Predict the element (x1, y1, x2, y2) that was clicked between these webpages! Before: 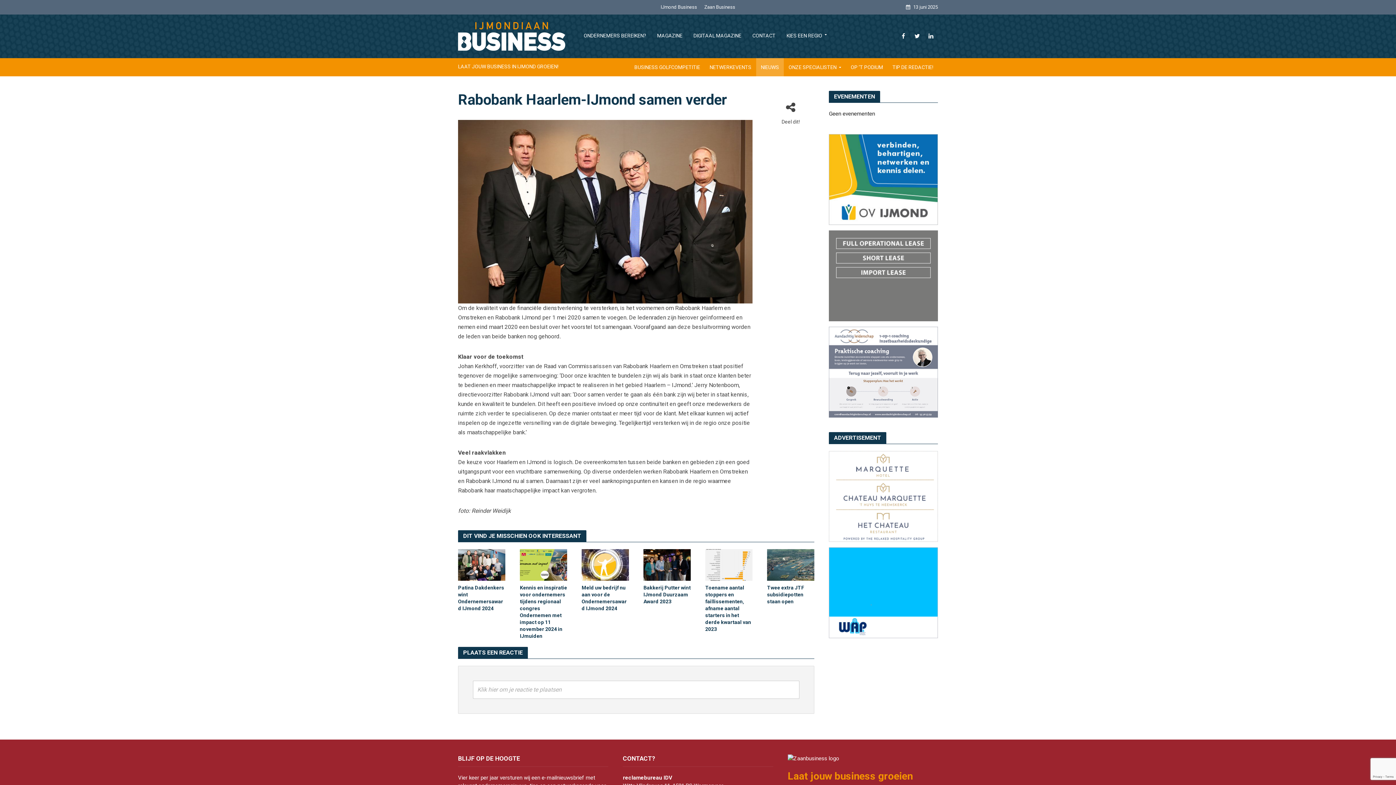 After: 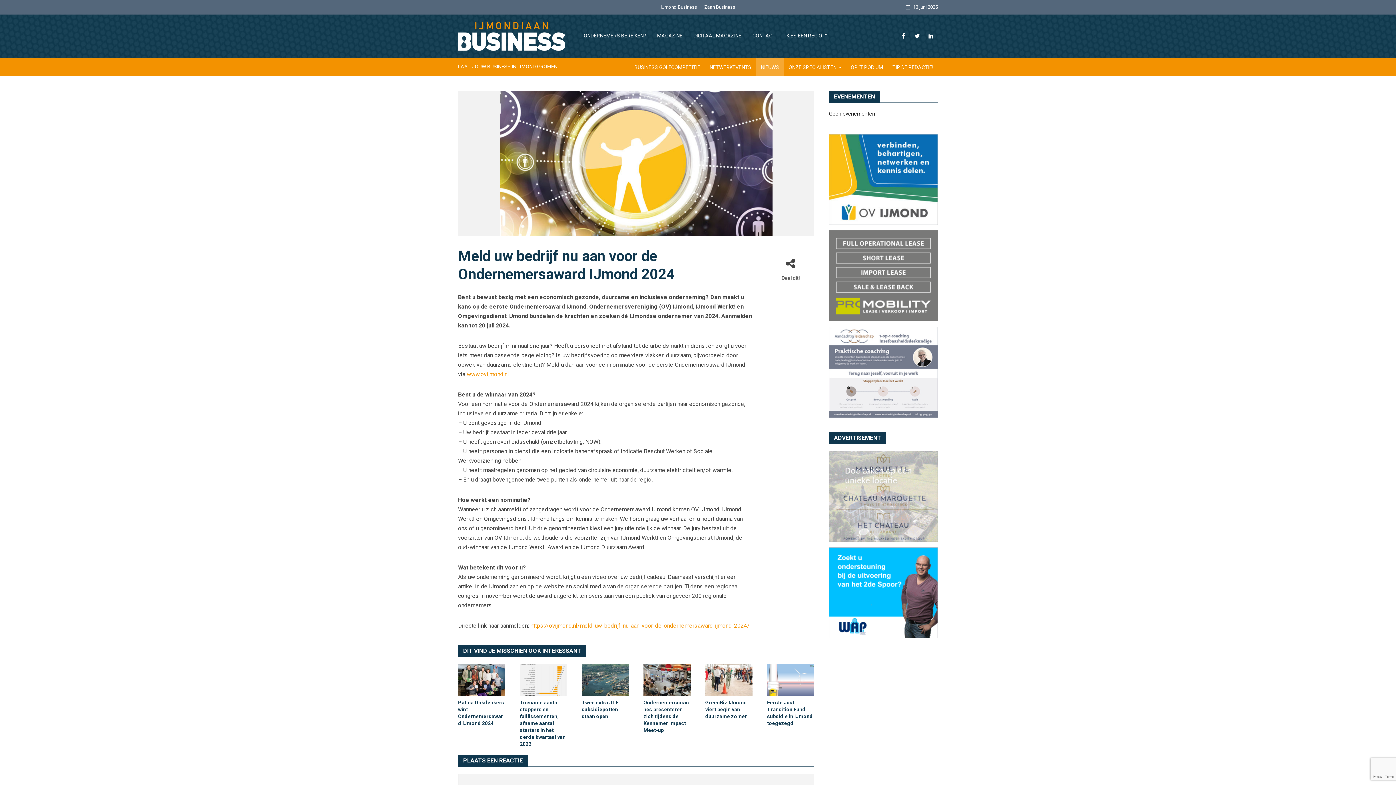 Action: bbox: (581, 561, 629, 568)